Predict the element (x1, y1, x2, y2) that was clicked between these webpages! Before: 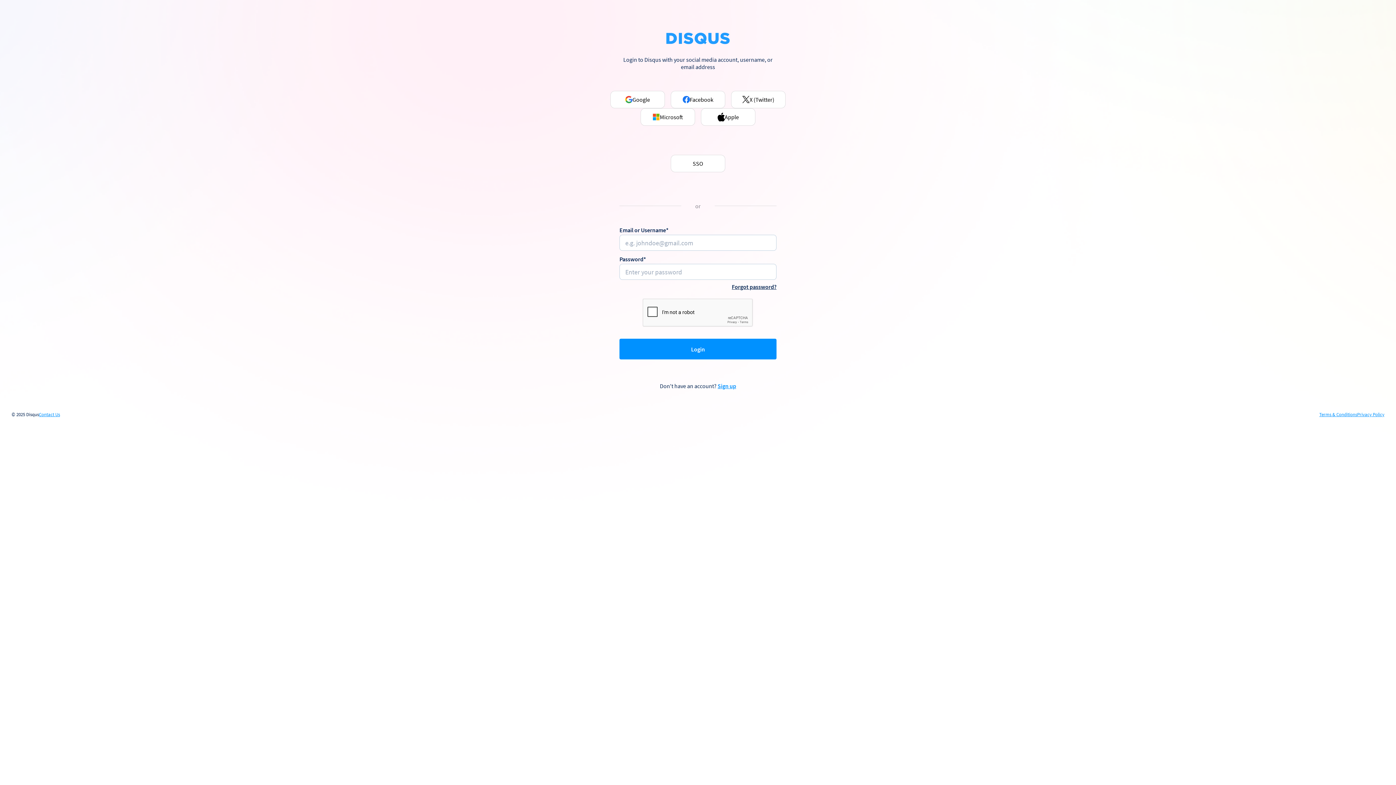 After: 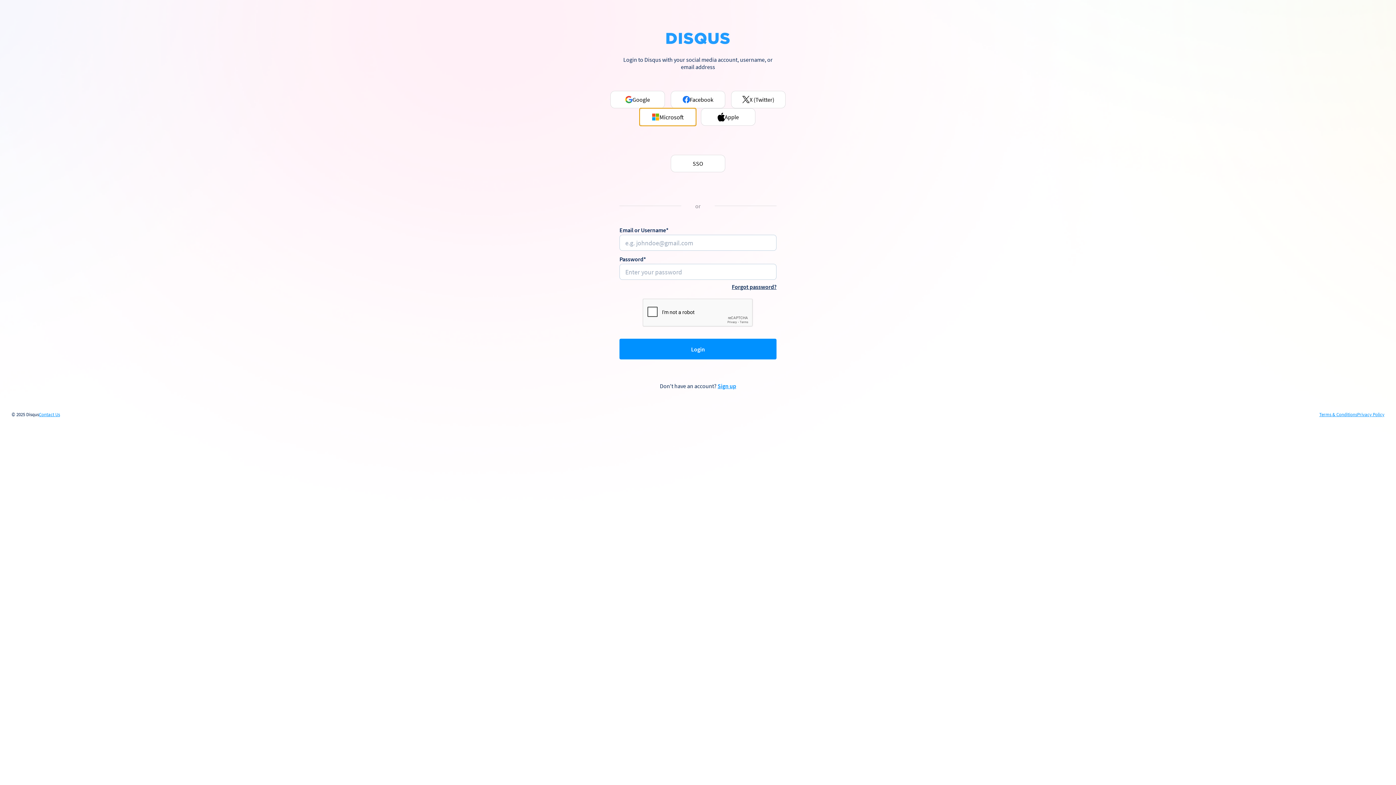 Action: label: Microsoft bbox: (640, 108, 695, 125)